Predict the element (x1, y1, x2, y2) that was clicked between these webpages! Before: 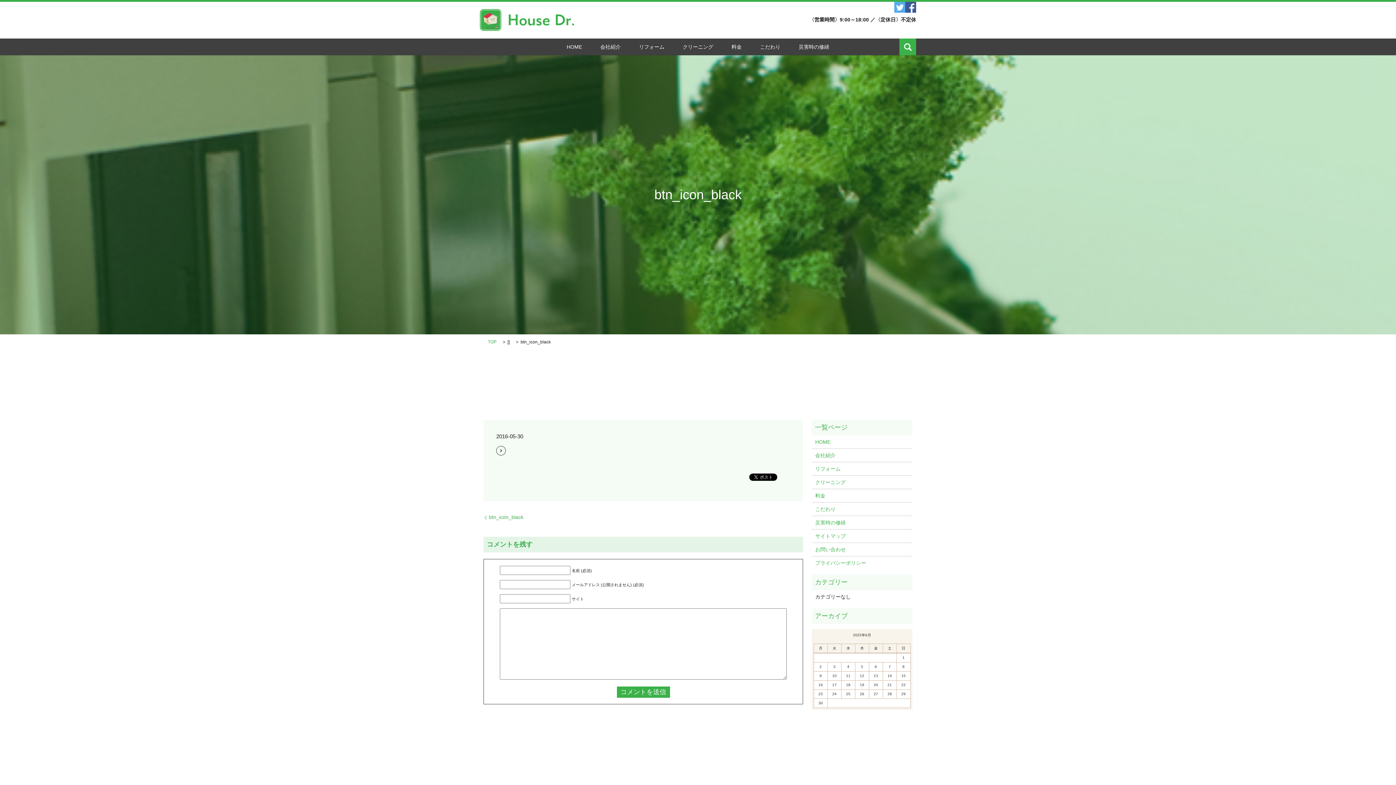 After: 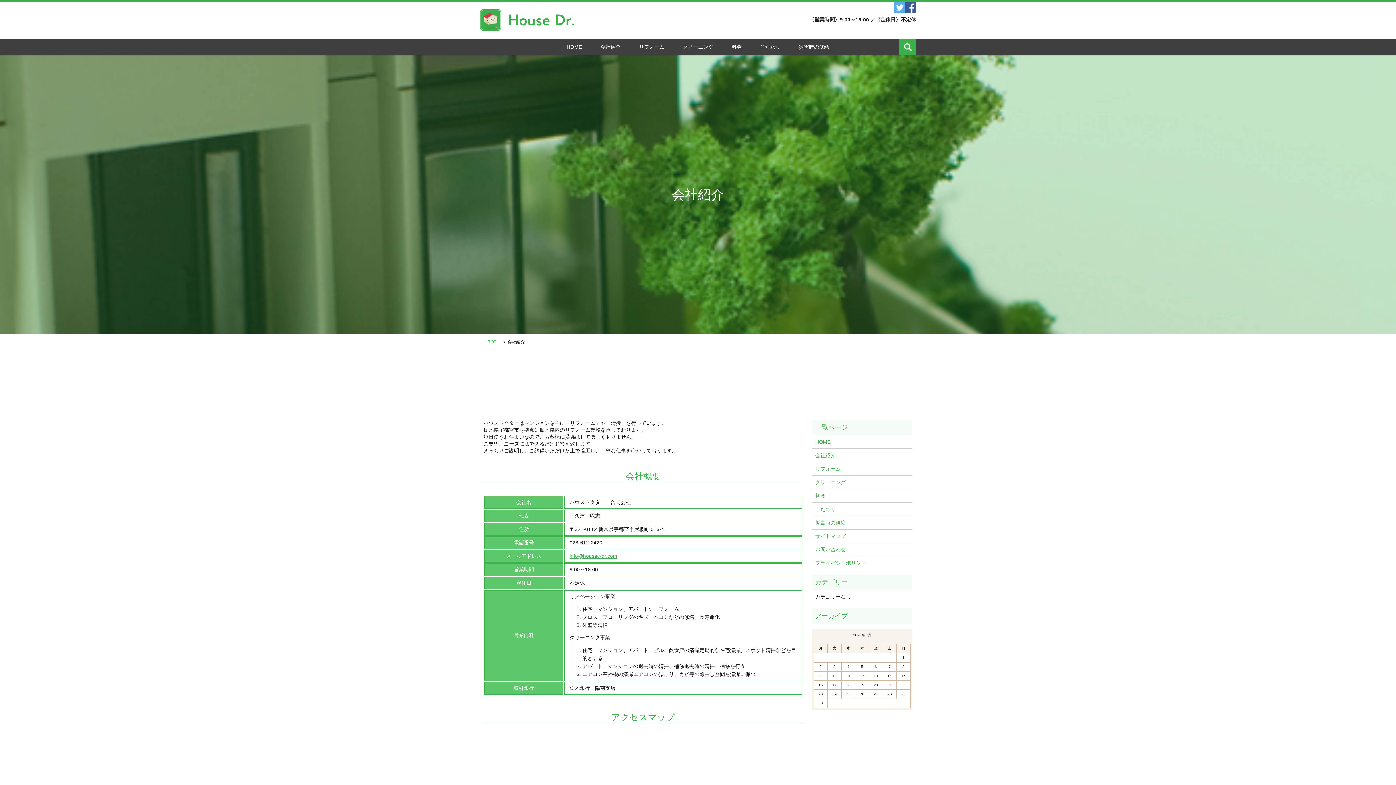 Action: bbox: (815, 451, 909, 459) label: 会社紹介